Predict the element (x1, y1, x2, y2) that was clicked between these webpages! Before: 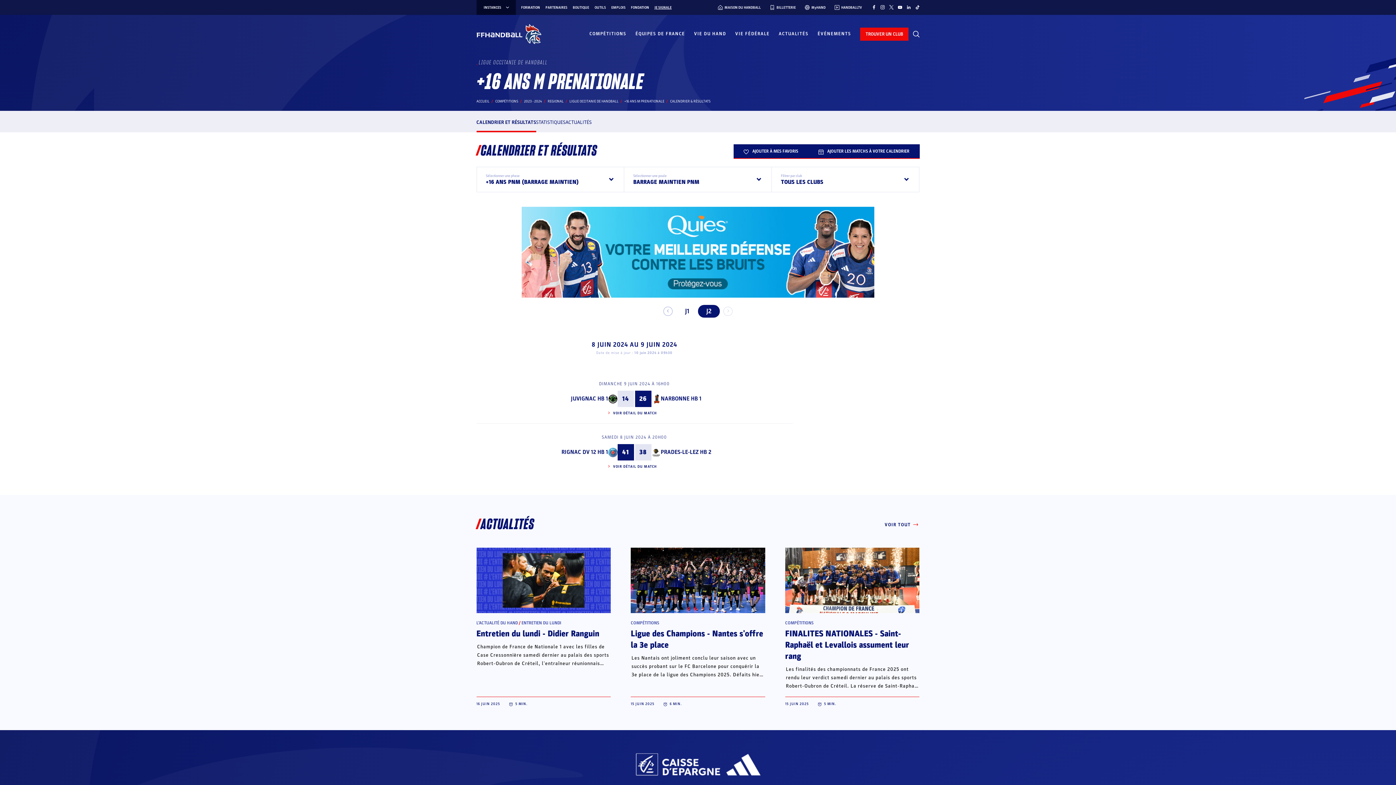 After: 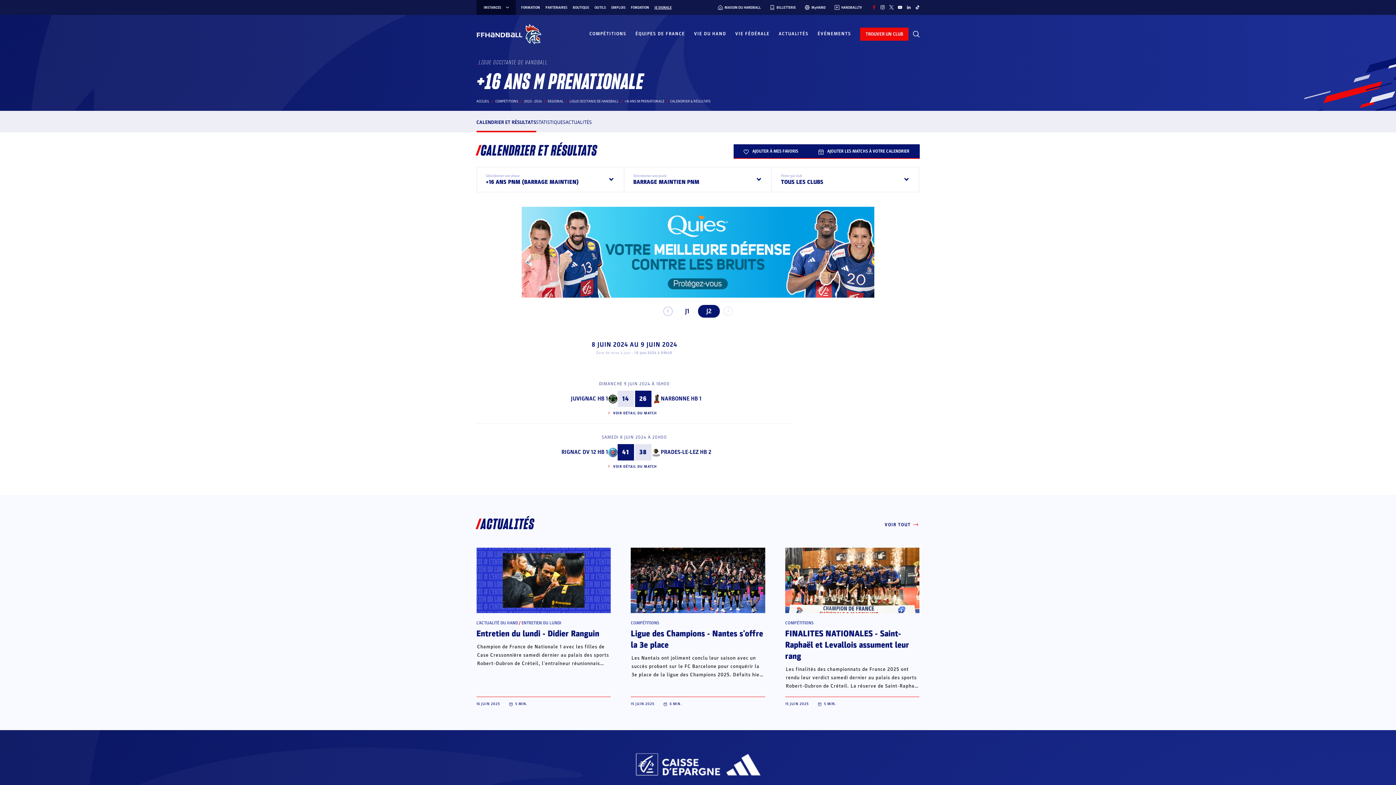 Action: bbox: (871, 4, 876, 9)